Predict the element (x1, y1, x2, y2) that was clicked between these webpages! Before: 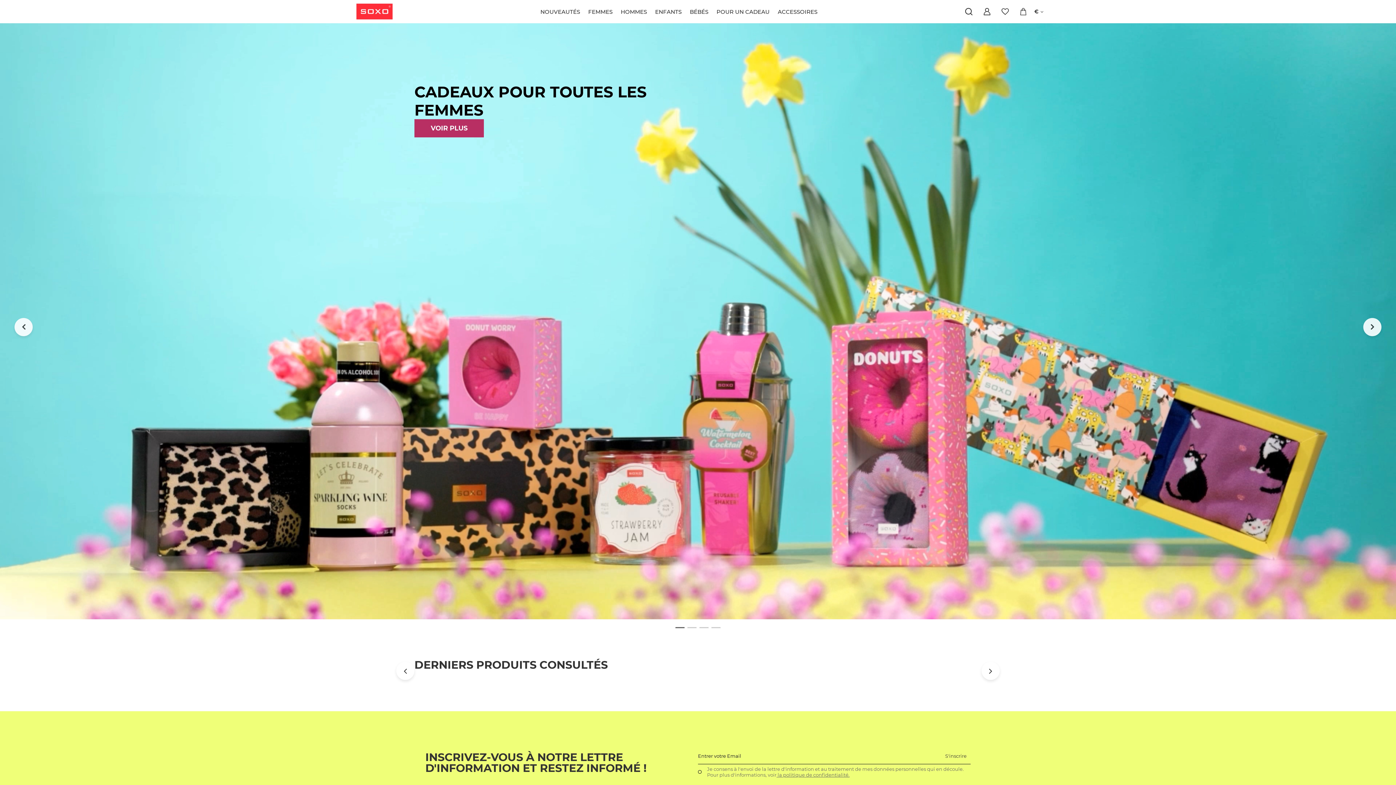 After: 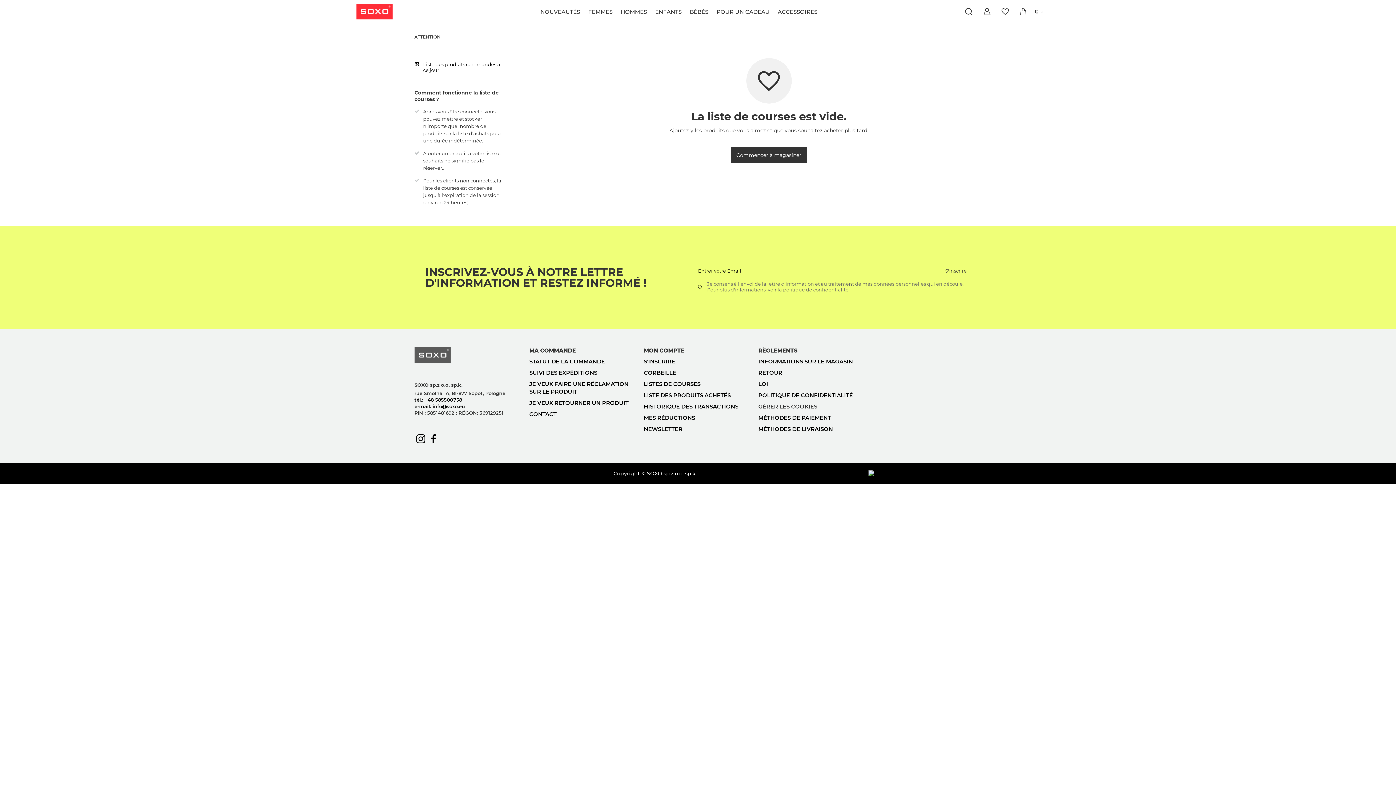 Action: bbox: (998, 4, 1012, 18)